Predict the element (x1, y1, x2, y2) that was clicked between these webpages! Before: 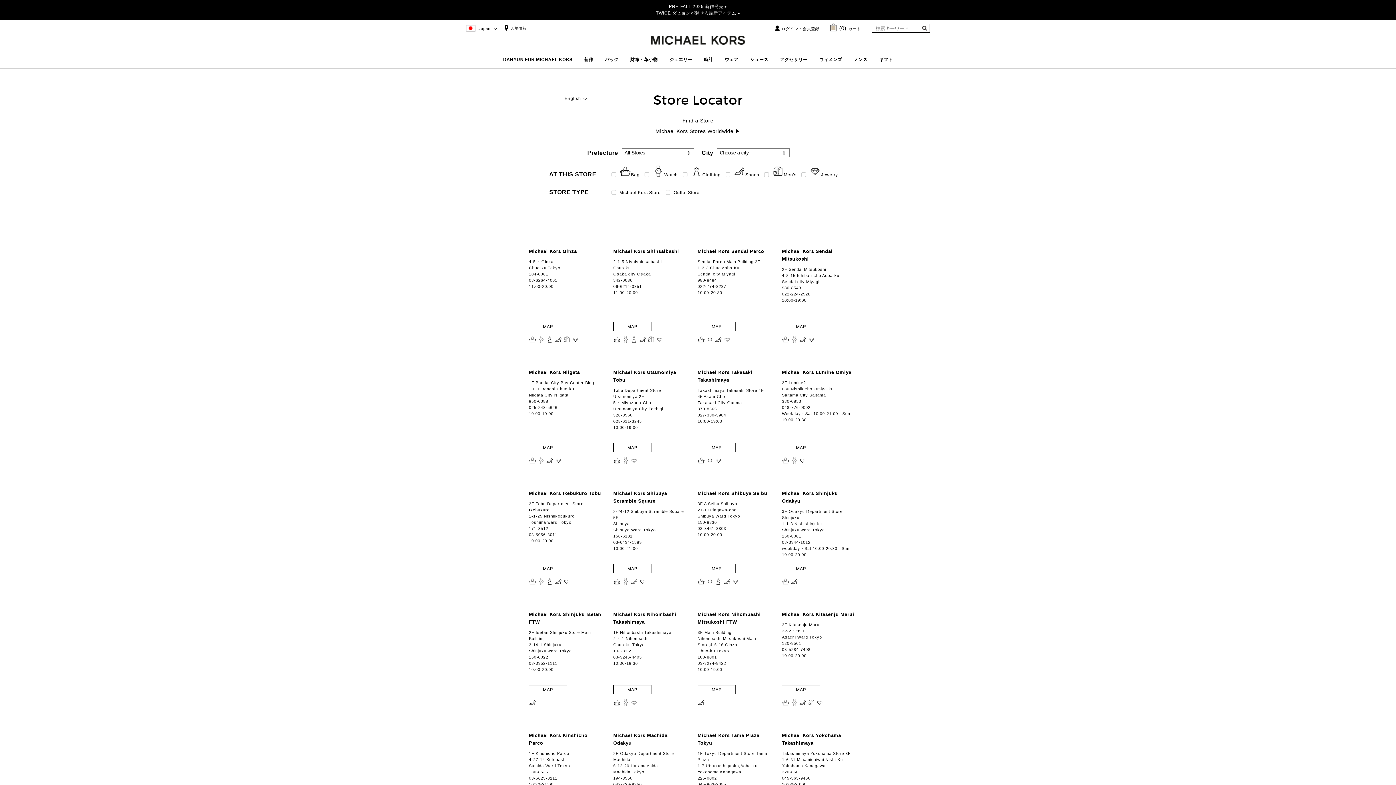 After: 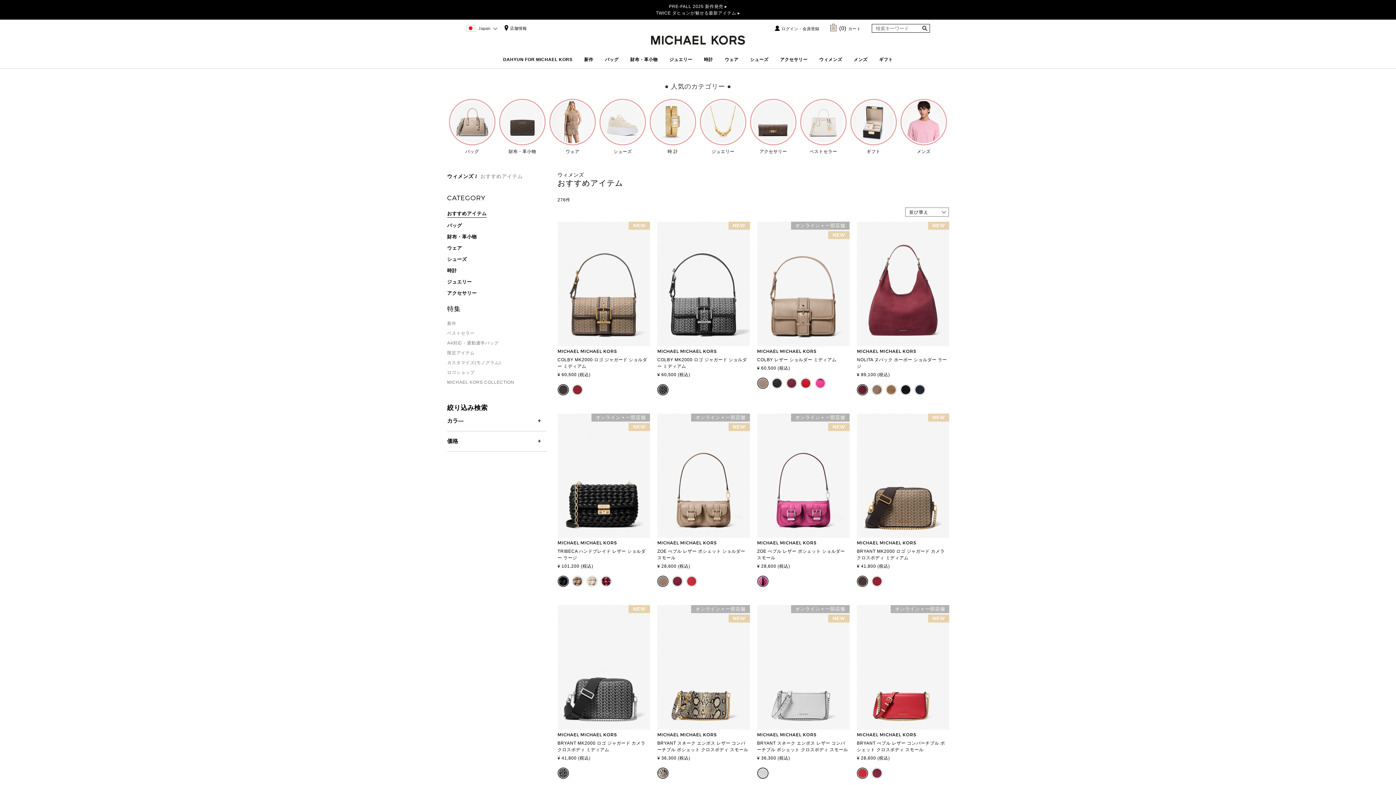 Action: label: ウィメンズ bbox: (819, 57, 842, 65)